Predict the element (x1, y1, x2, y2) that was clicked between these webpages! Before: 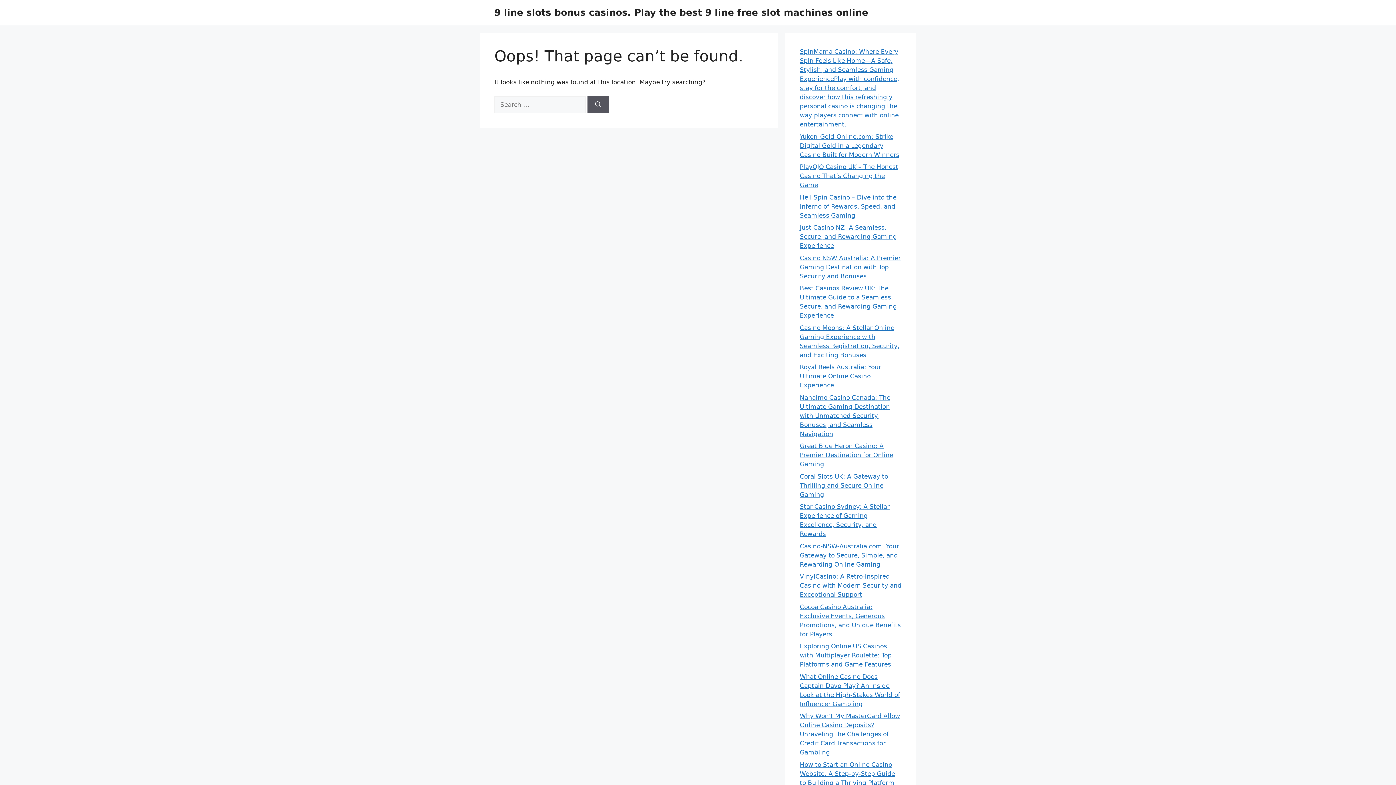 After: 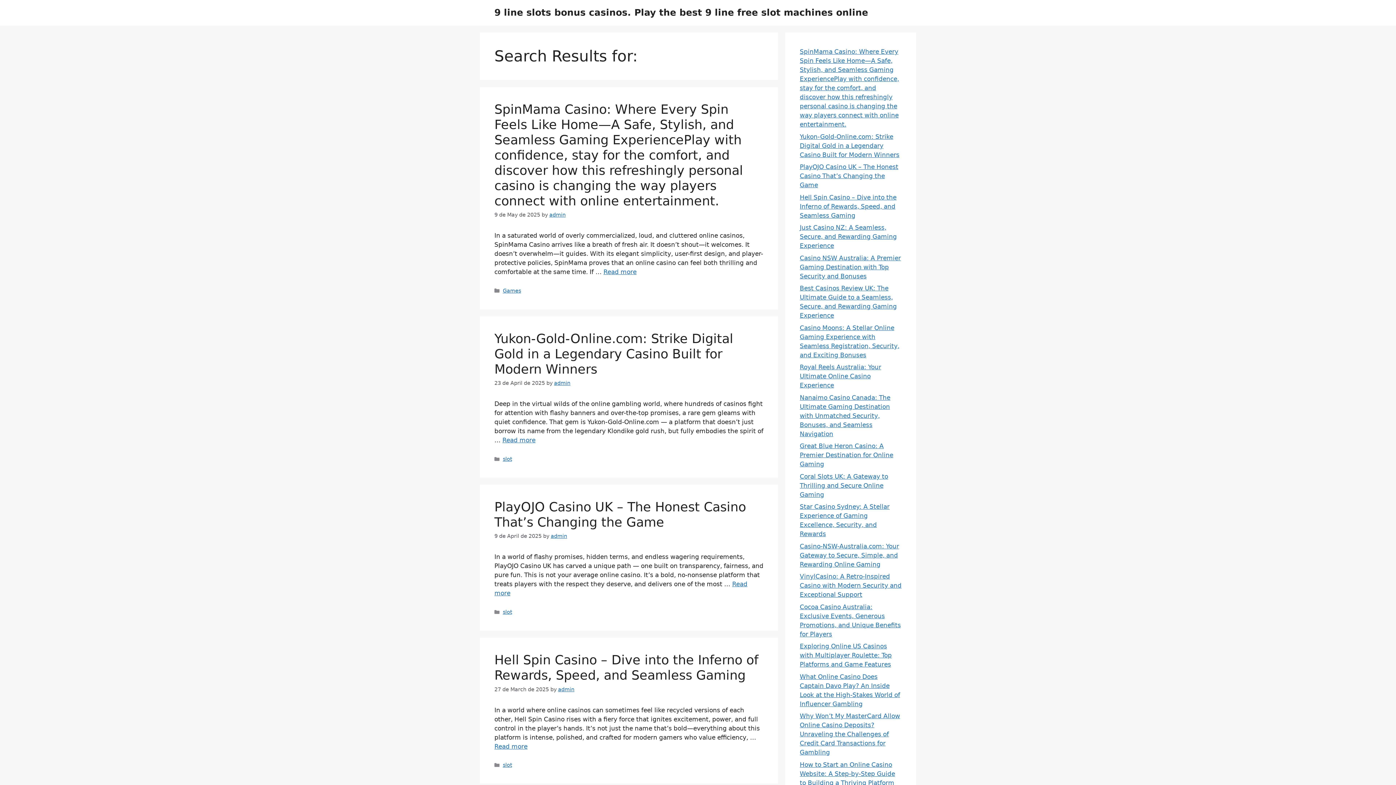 Action: bbox: (587, 96, 609, 113) label: Search